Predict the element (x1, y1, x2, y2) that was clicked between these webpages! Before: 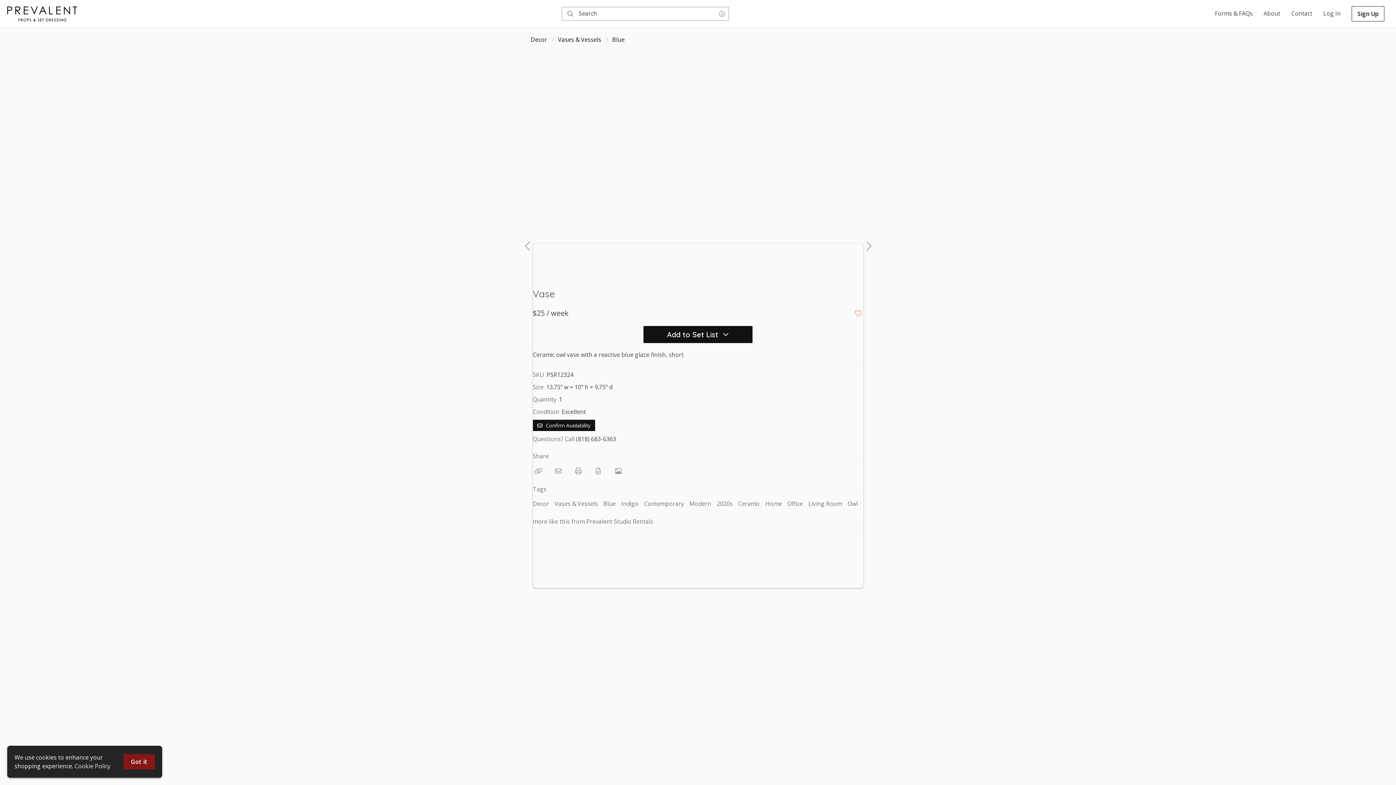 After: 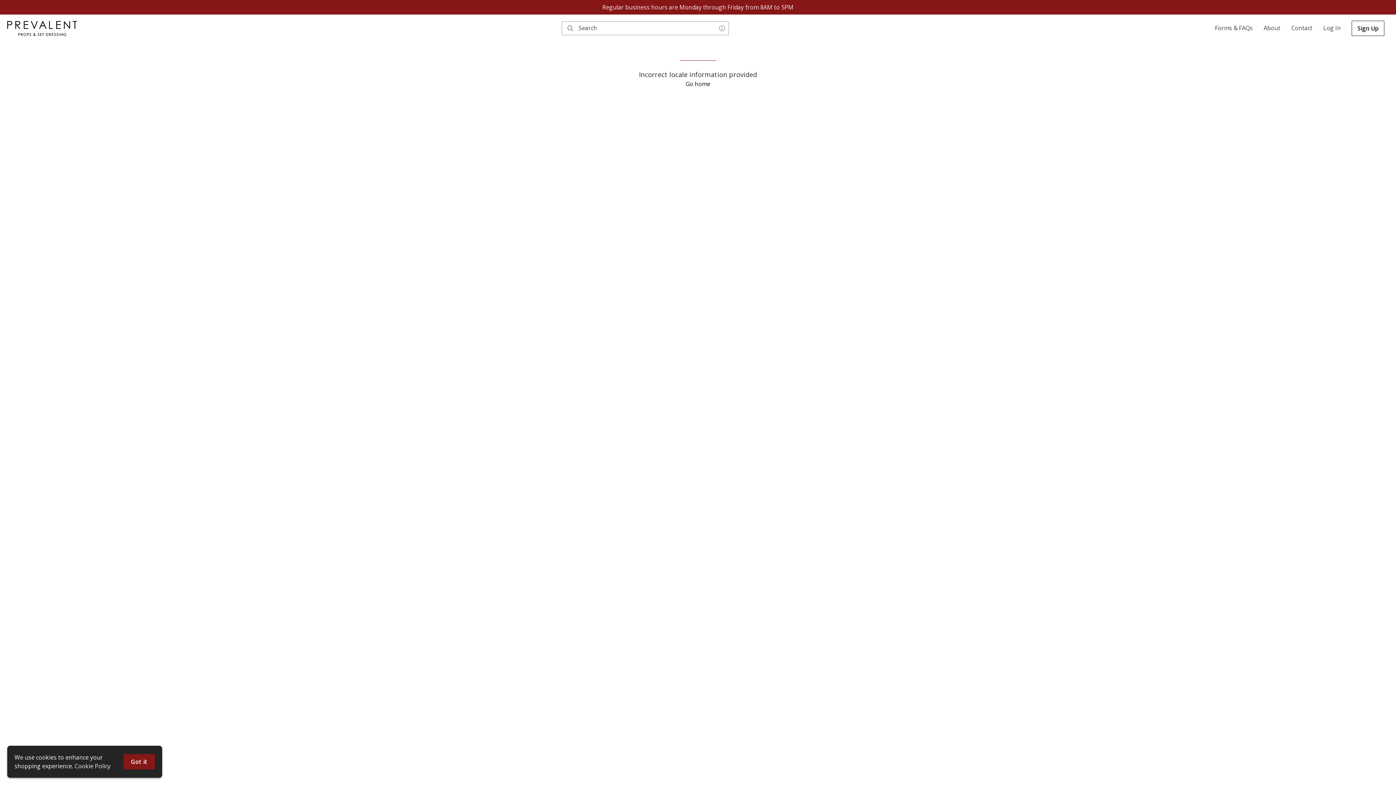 Action: bbox: (787, 498, 803, 509) label: Office